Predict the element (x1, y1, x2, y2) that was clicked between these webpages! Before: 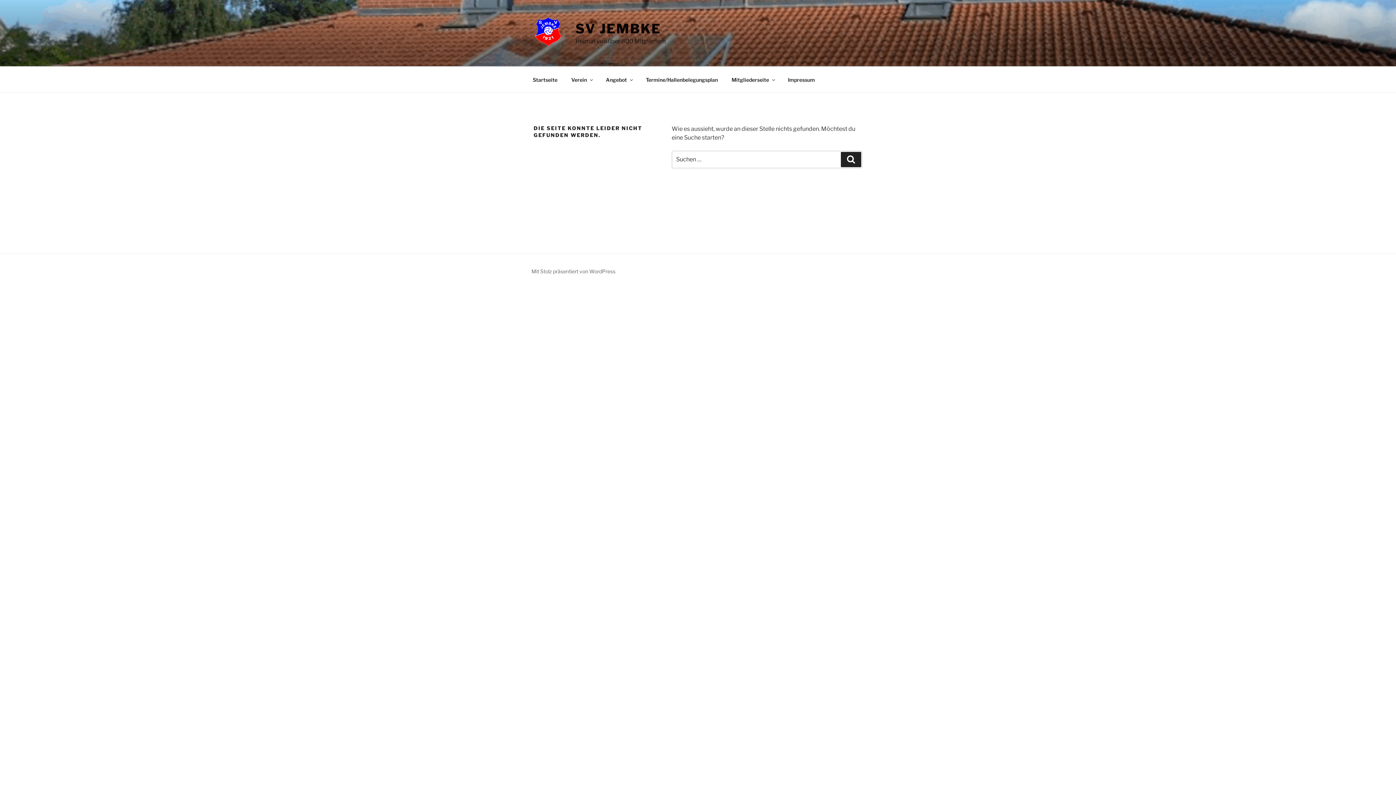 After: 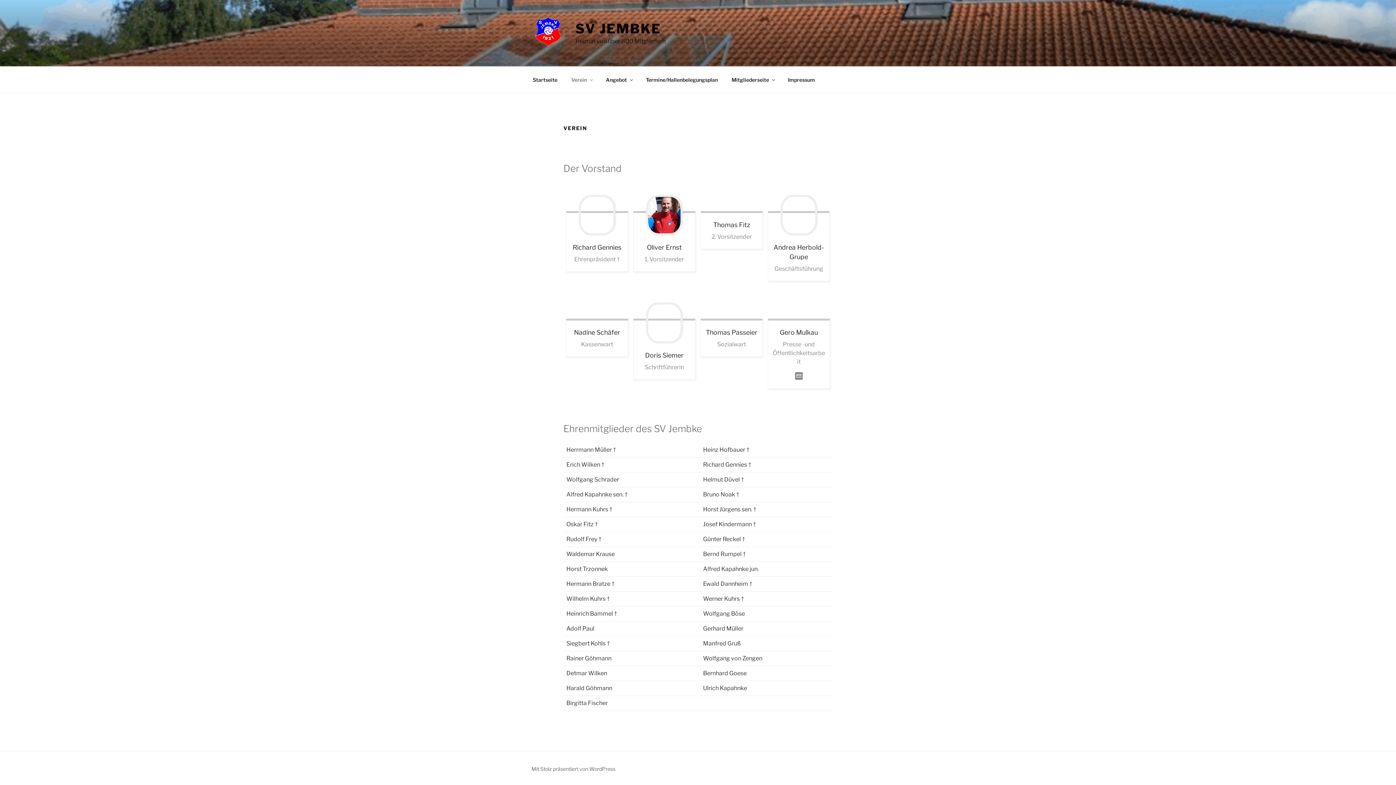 Action: label: Verein bbox: (565, 70, 598, 88)